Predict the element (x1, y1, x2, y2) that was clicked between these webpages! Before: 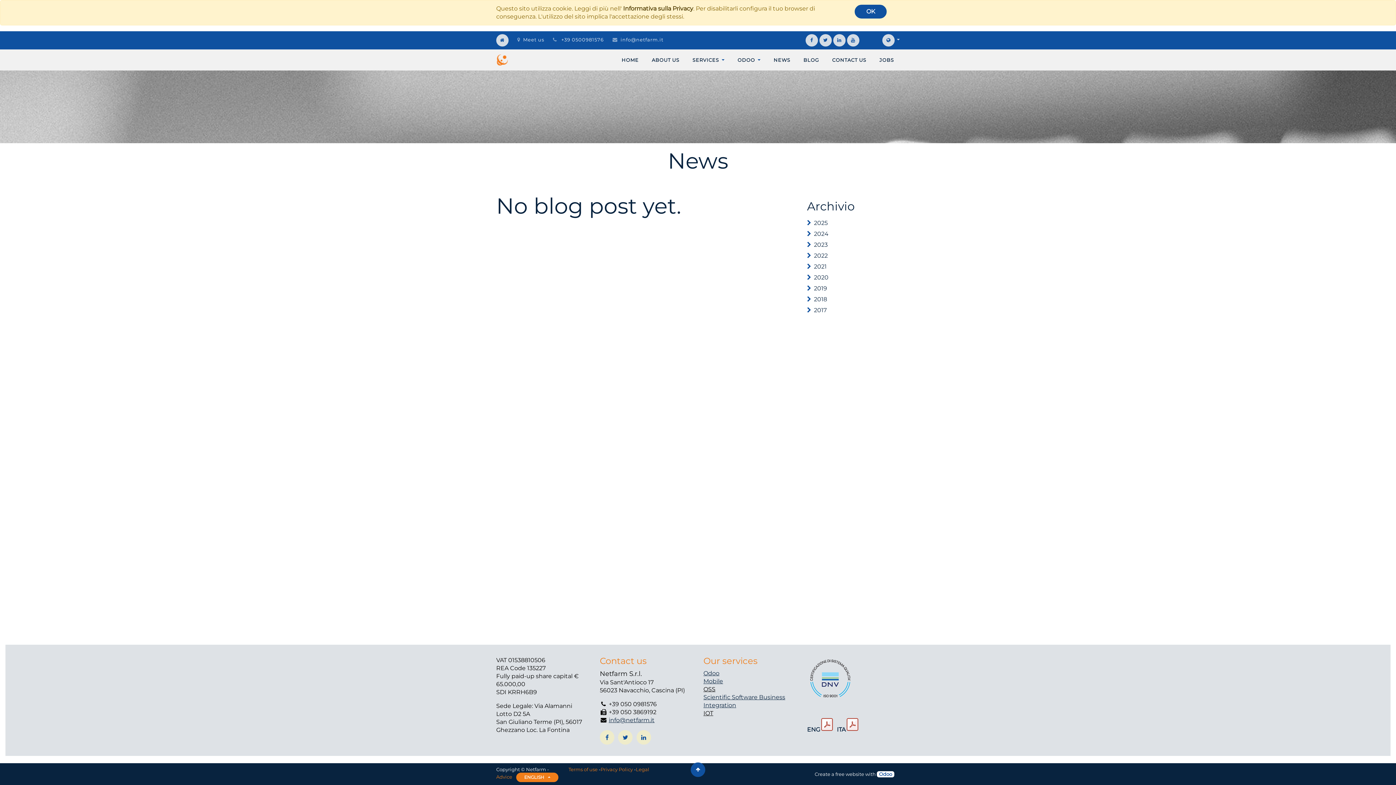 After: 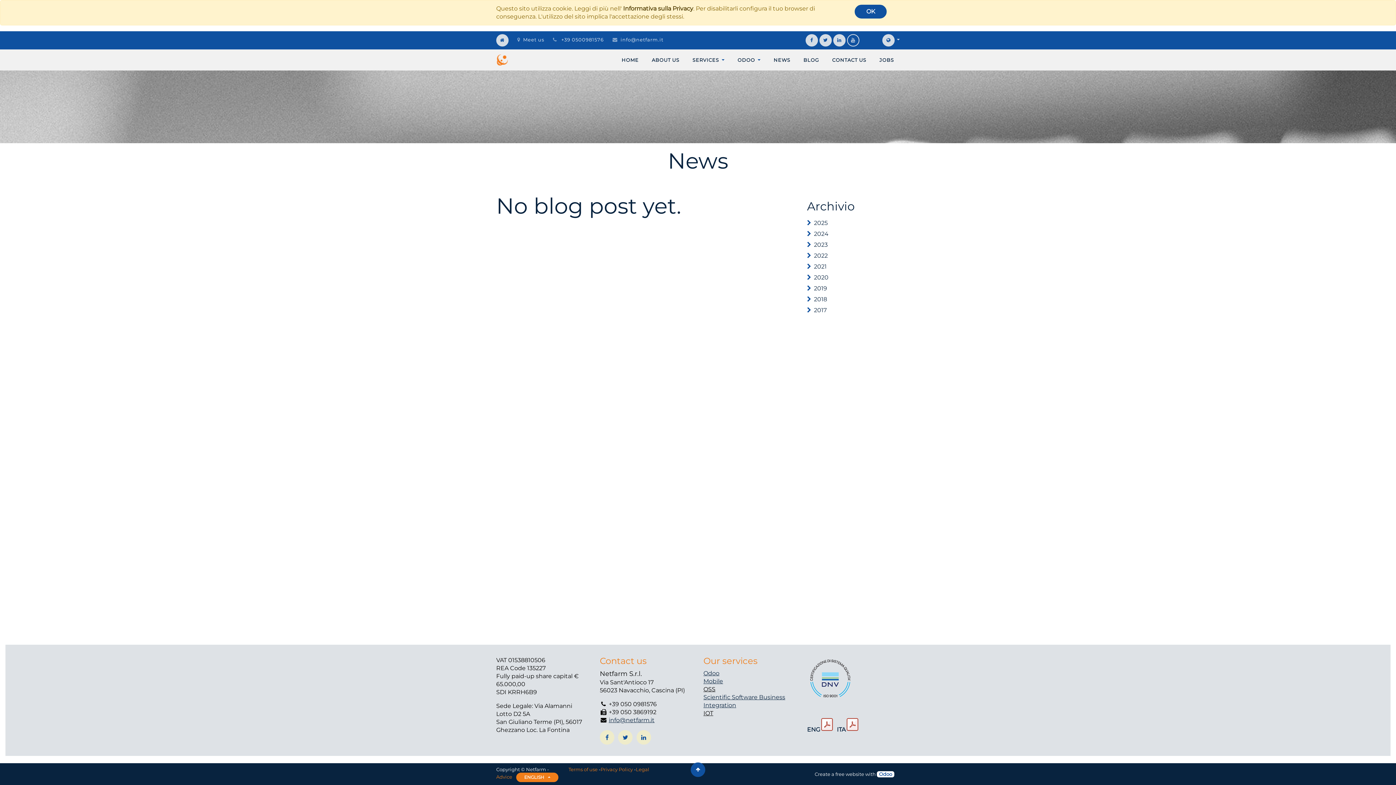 Action: bbox: (847, 36, 859, 42)